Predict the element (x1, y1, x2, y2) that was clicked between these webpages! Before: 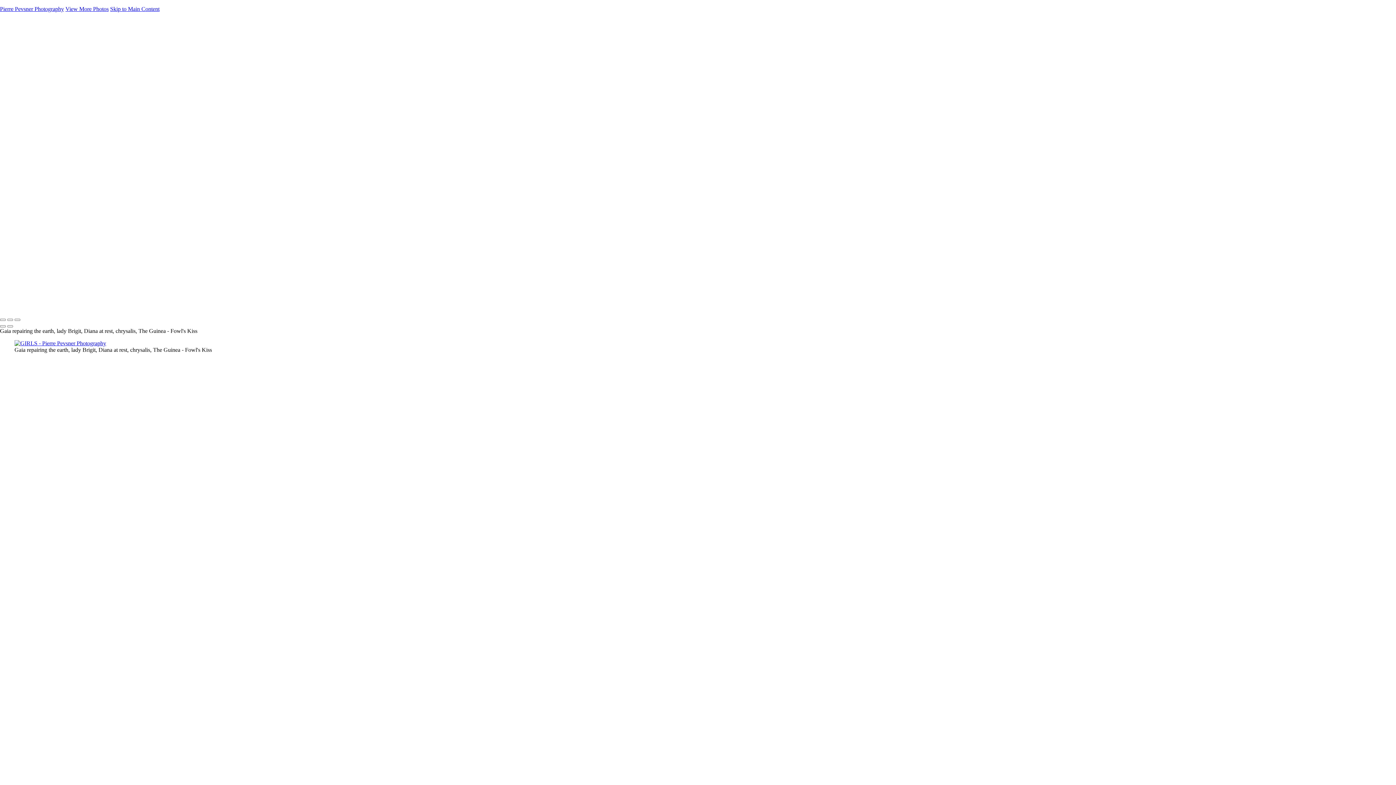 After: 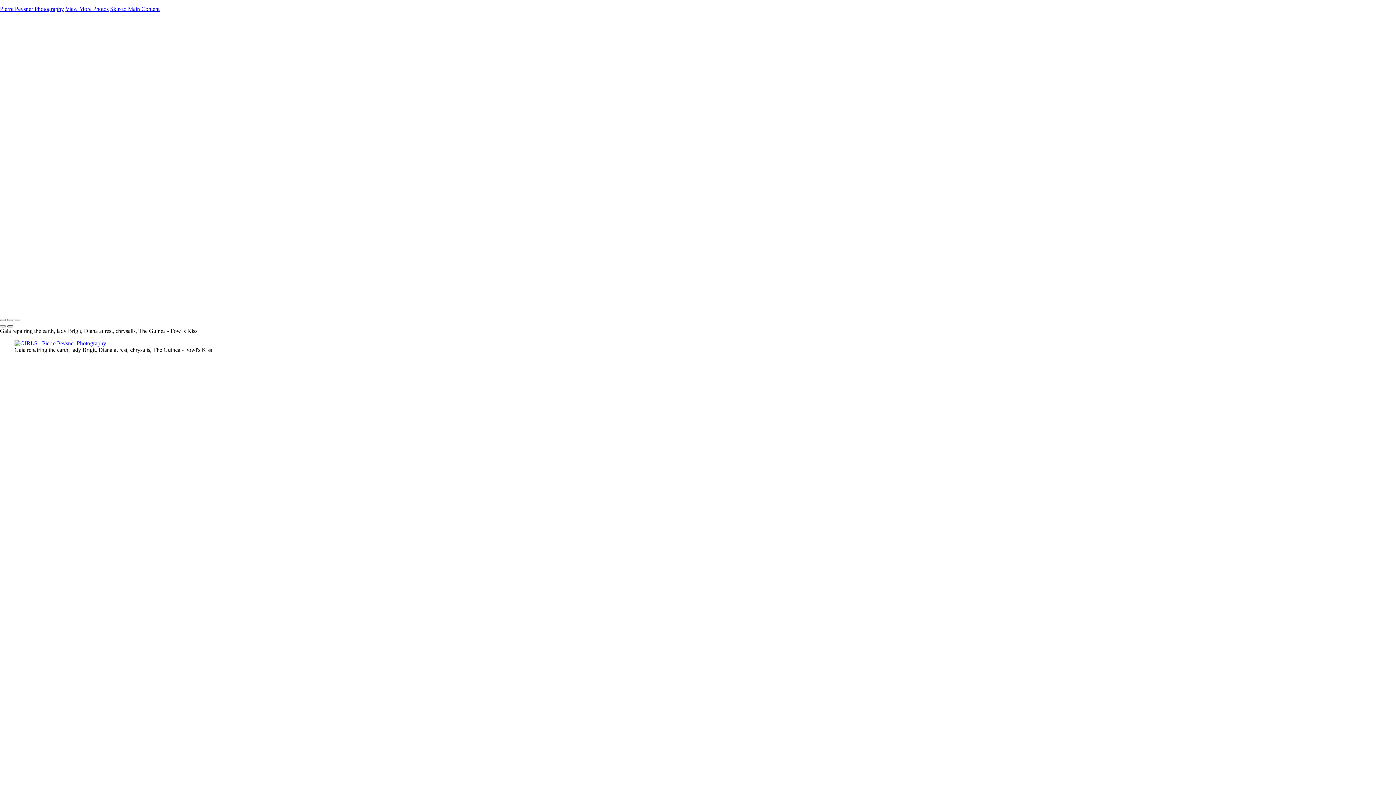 Action: bbox: (7, 325, 13, 327)